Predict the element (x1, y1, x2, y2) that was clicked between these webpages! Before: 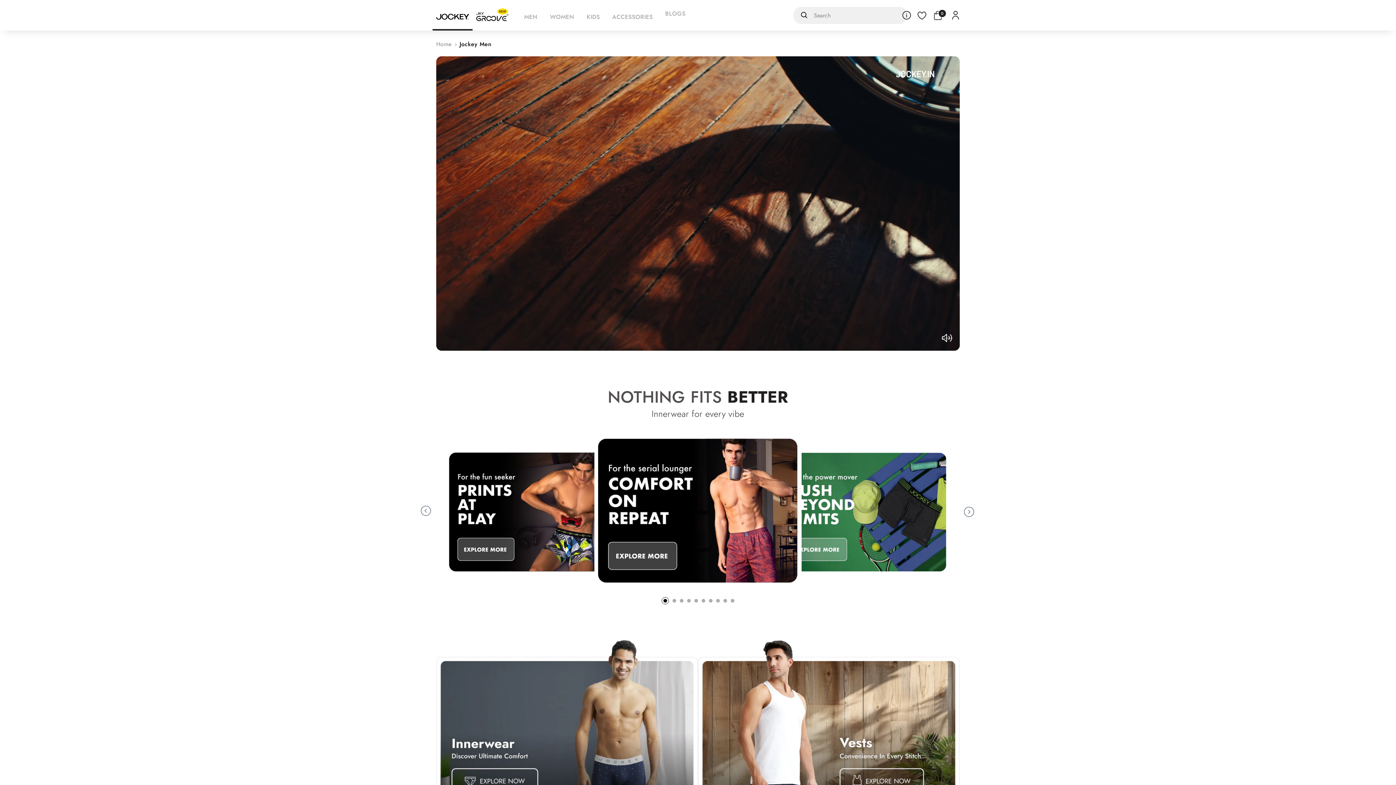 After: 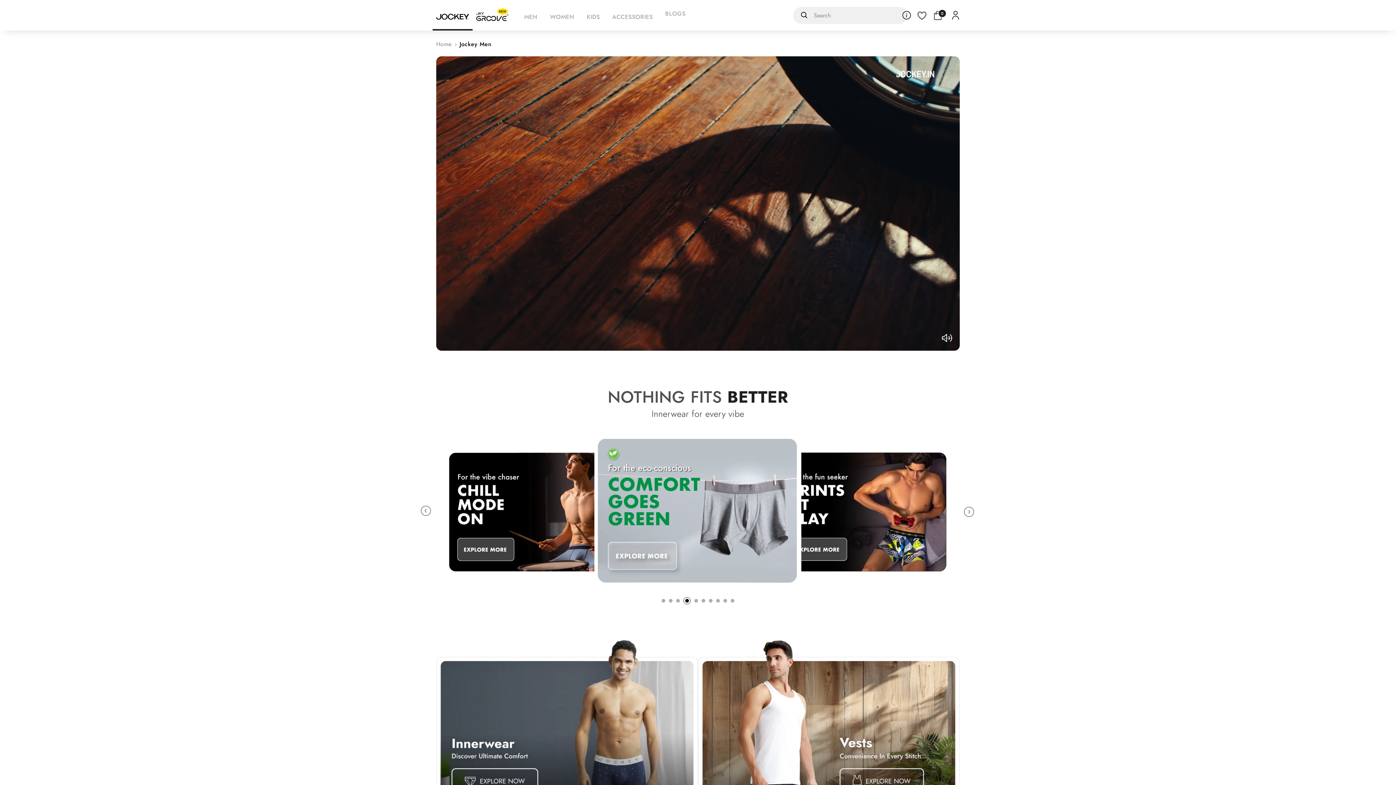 Action: label: Go to slide 4 bbox: (687, 599, 690, 602)